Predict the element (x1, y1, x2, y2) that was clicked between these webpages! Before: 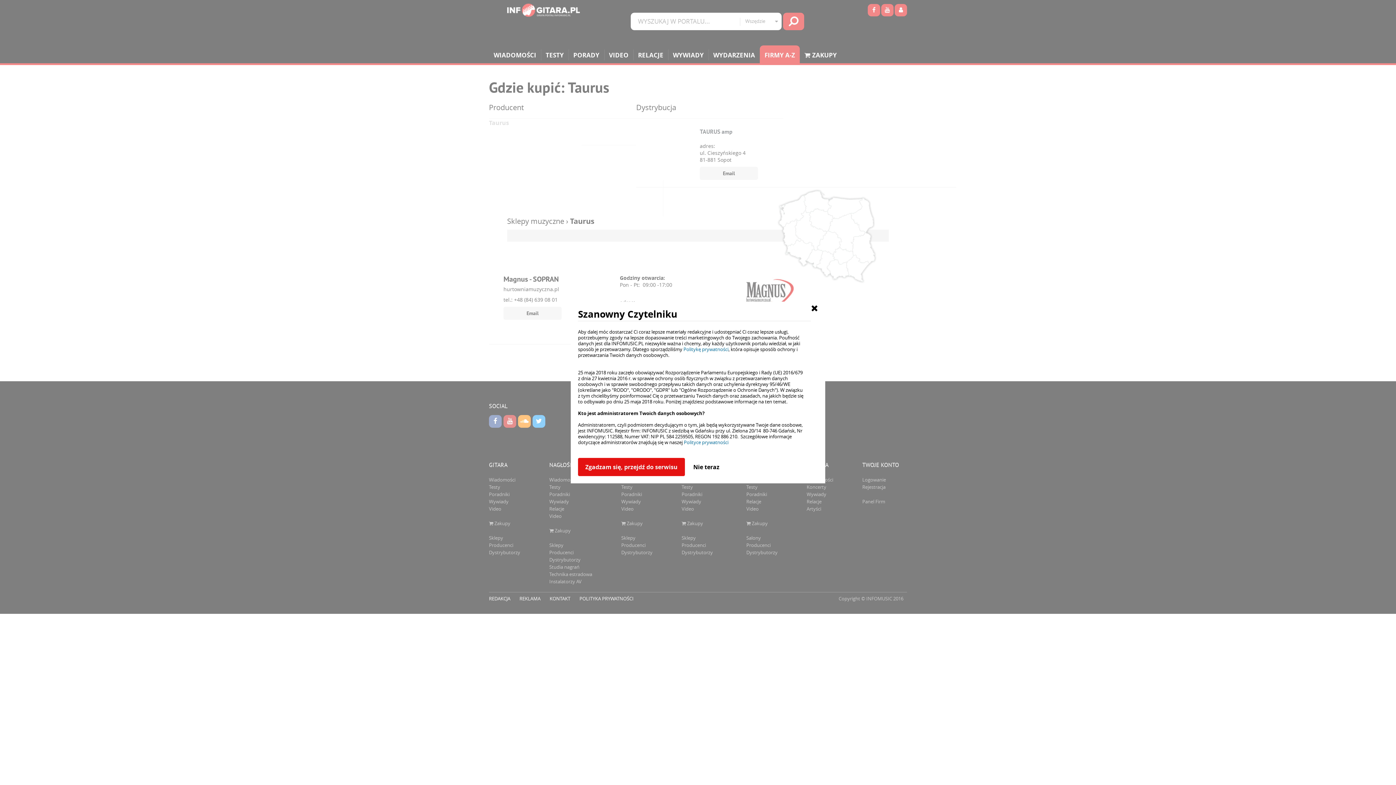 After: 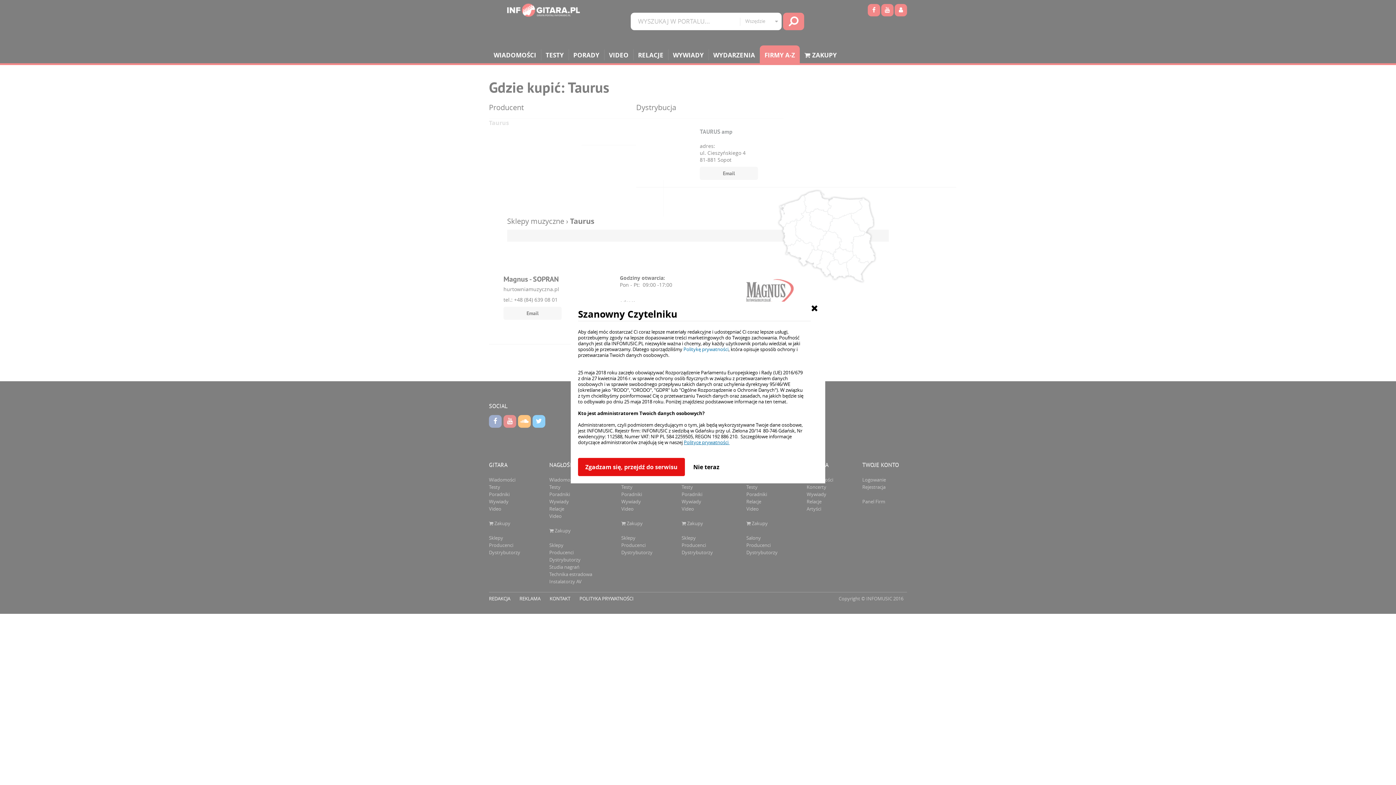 Action: label: Polityce prywatności  bbox: (684, 439, 729, 445)